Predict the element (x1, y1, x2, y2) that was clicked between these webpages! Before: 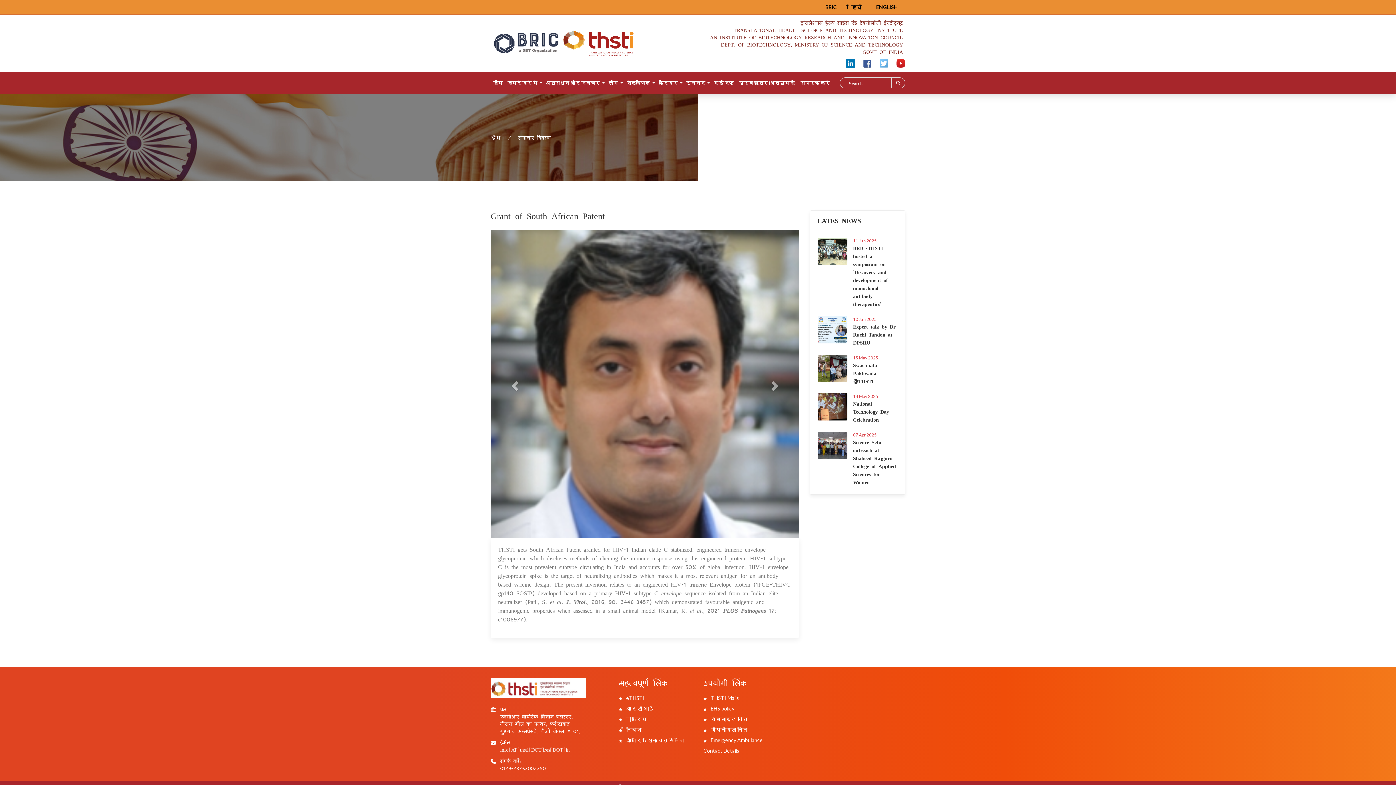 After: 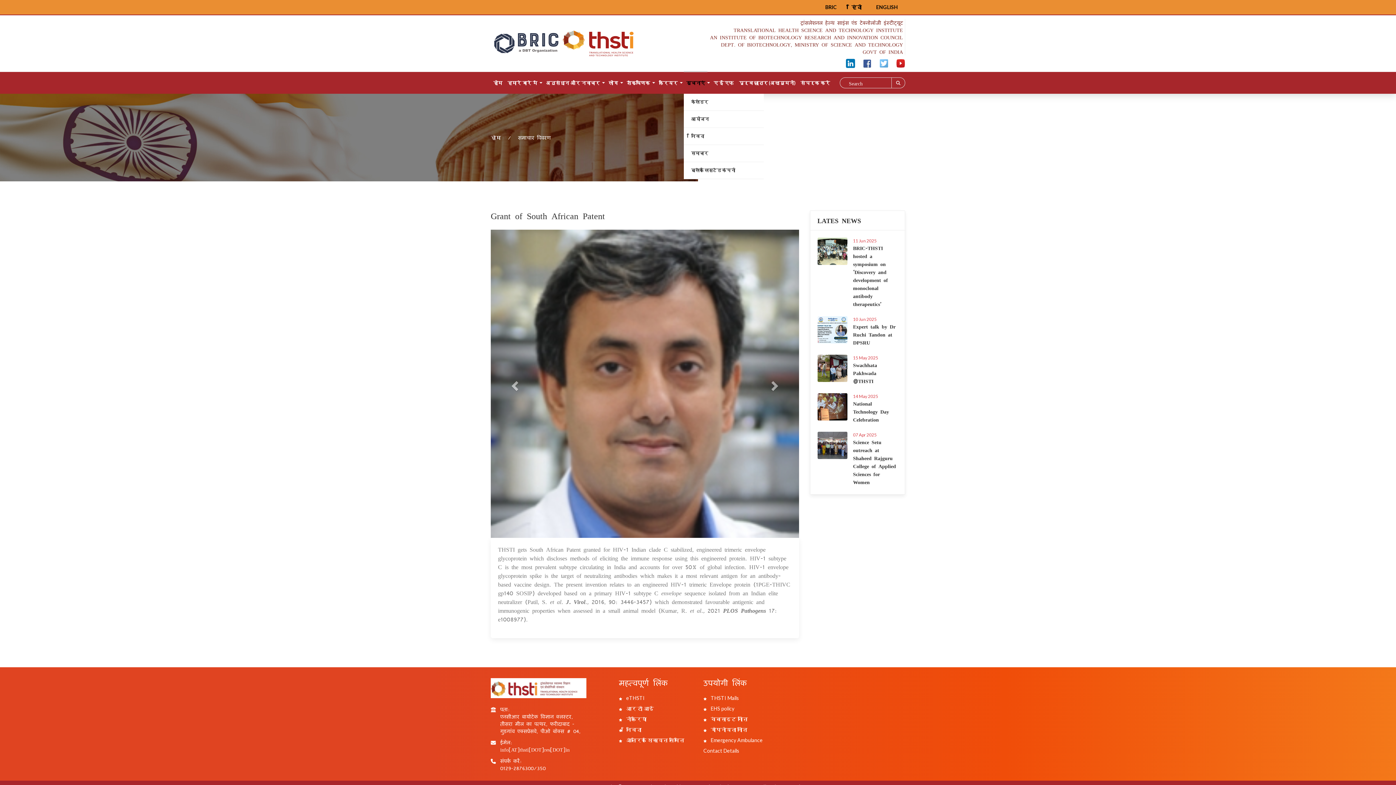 Action: label: सूचनाएं bbox: (684, 72, 707, 93)